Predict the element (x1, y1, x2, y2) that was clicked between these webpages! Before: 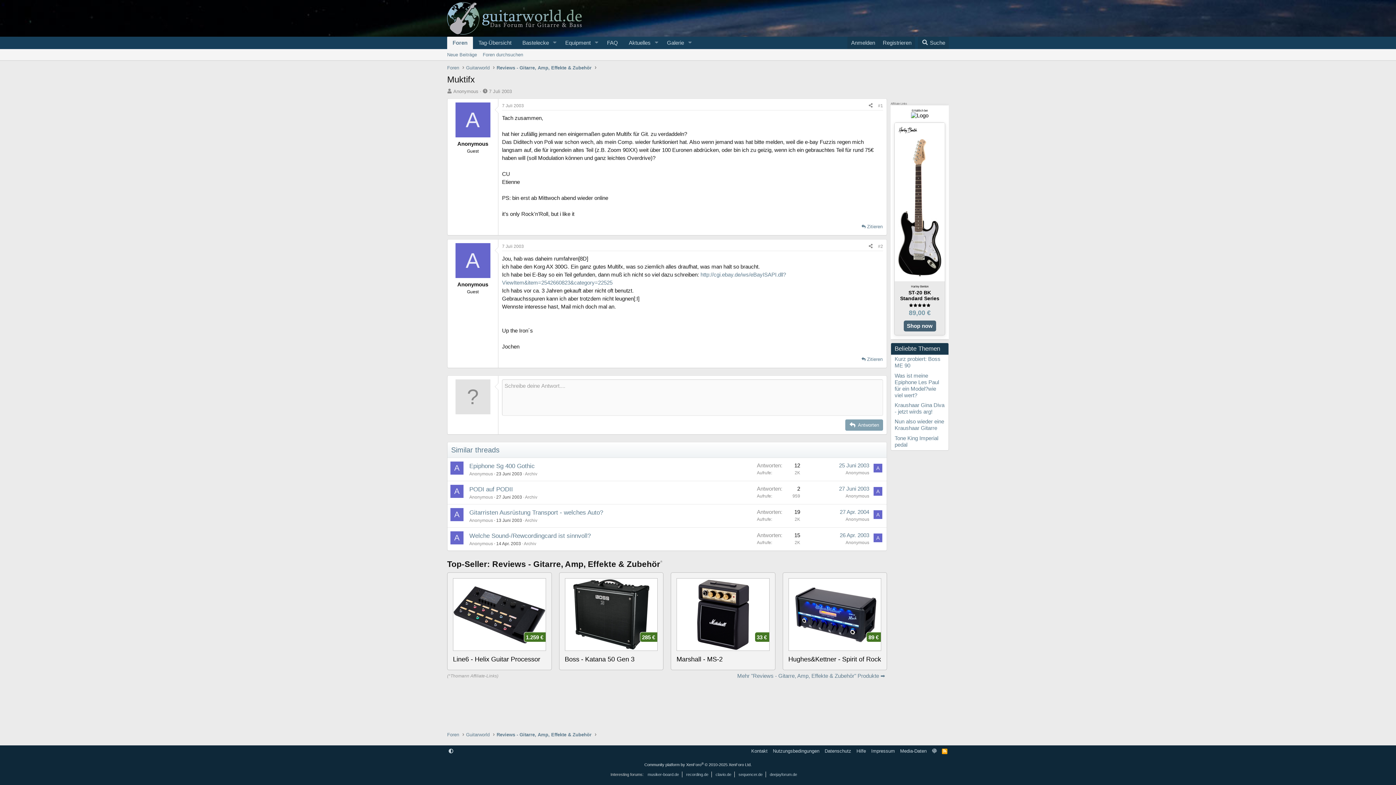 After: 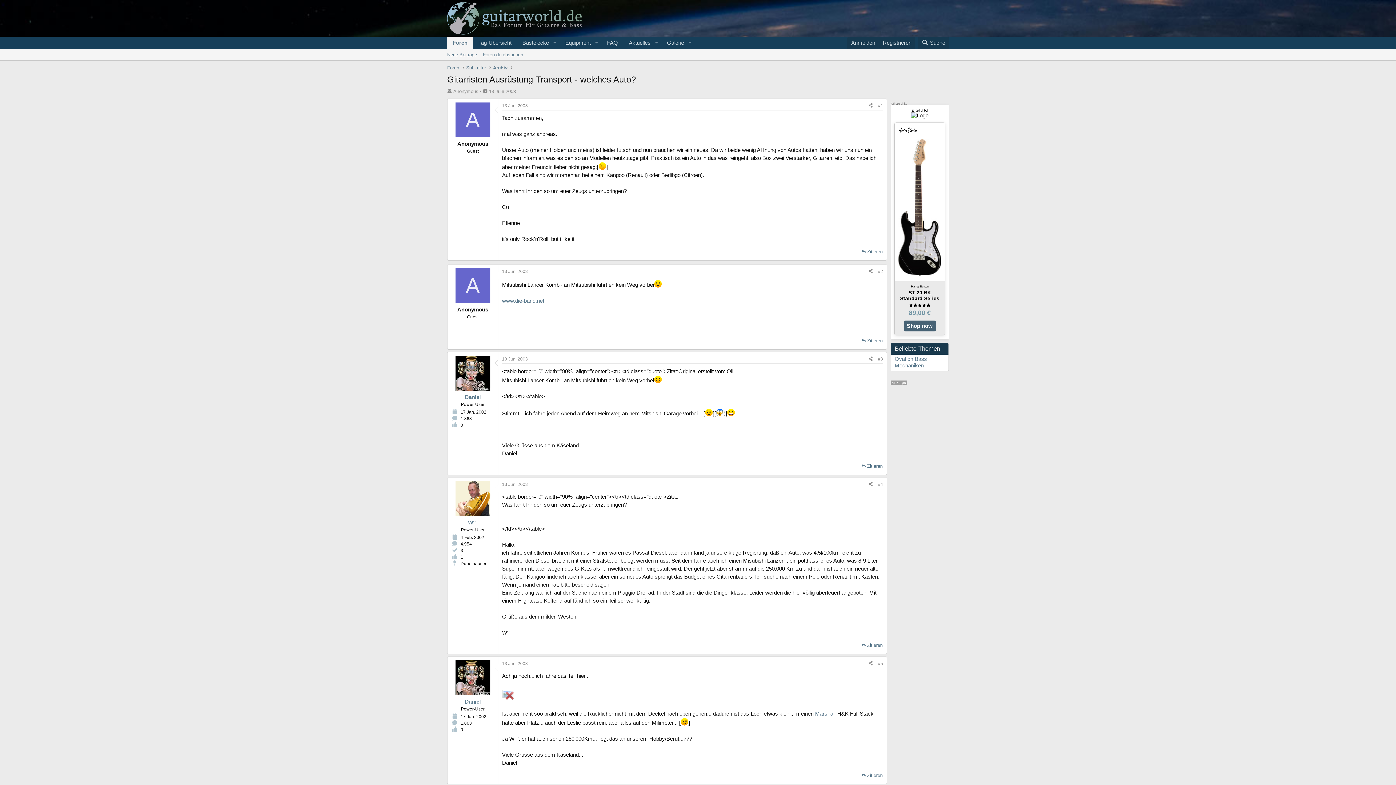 Action: bbox: (469, 509, 603, 516) label: Gitarristen Ausrüstung Transport - welches Auto?